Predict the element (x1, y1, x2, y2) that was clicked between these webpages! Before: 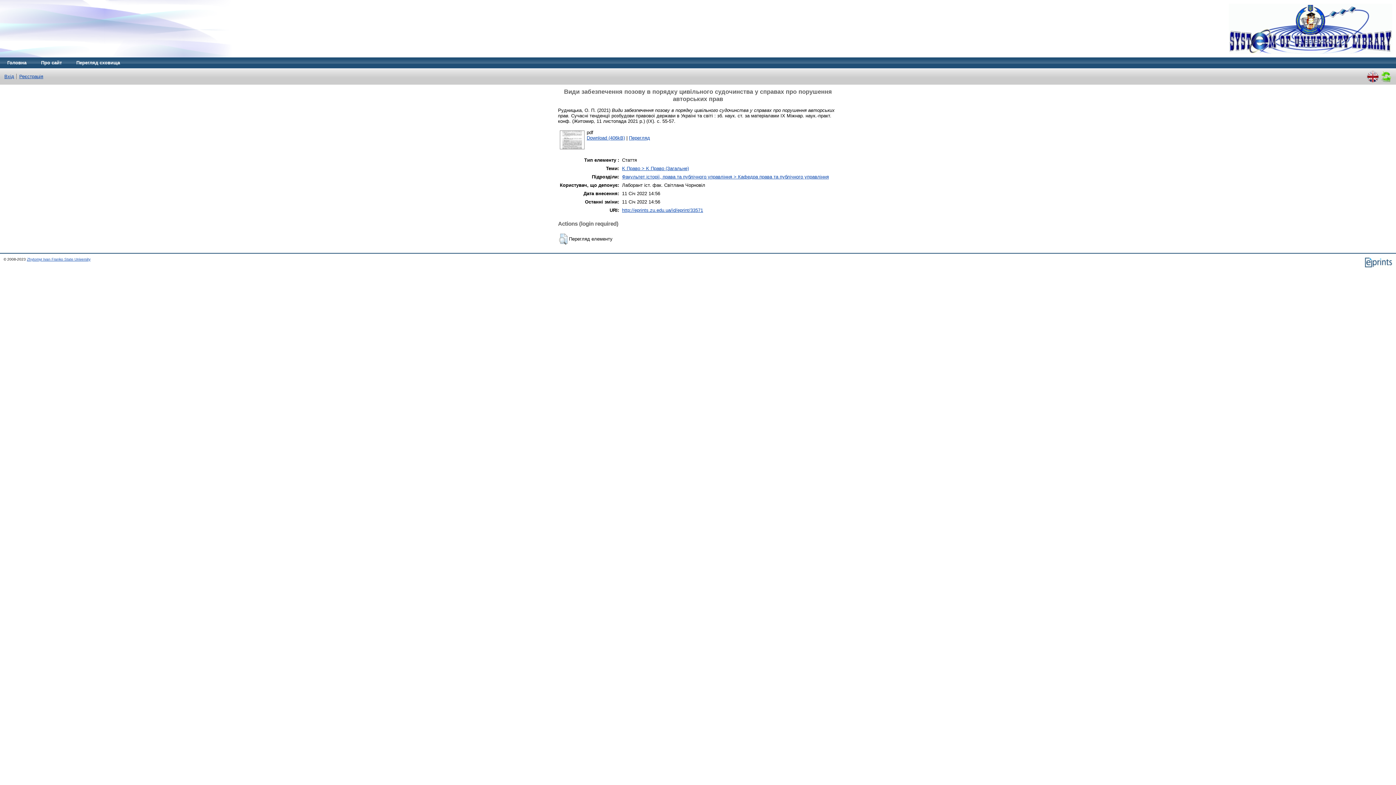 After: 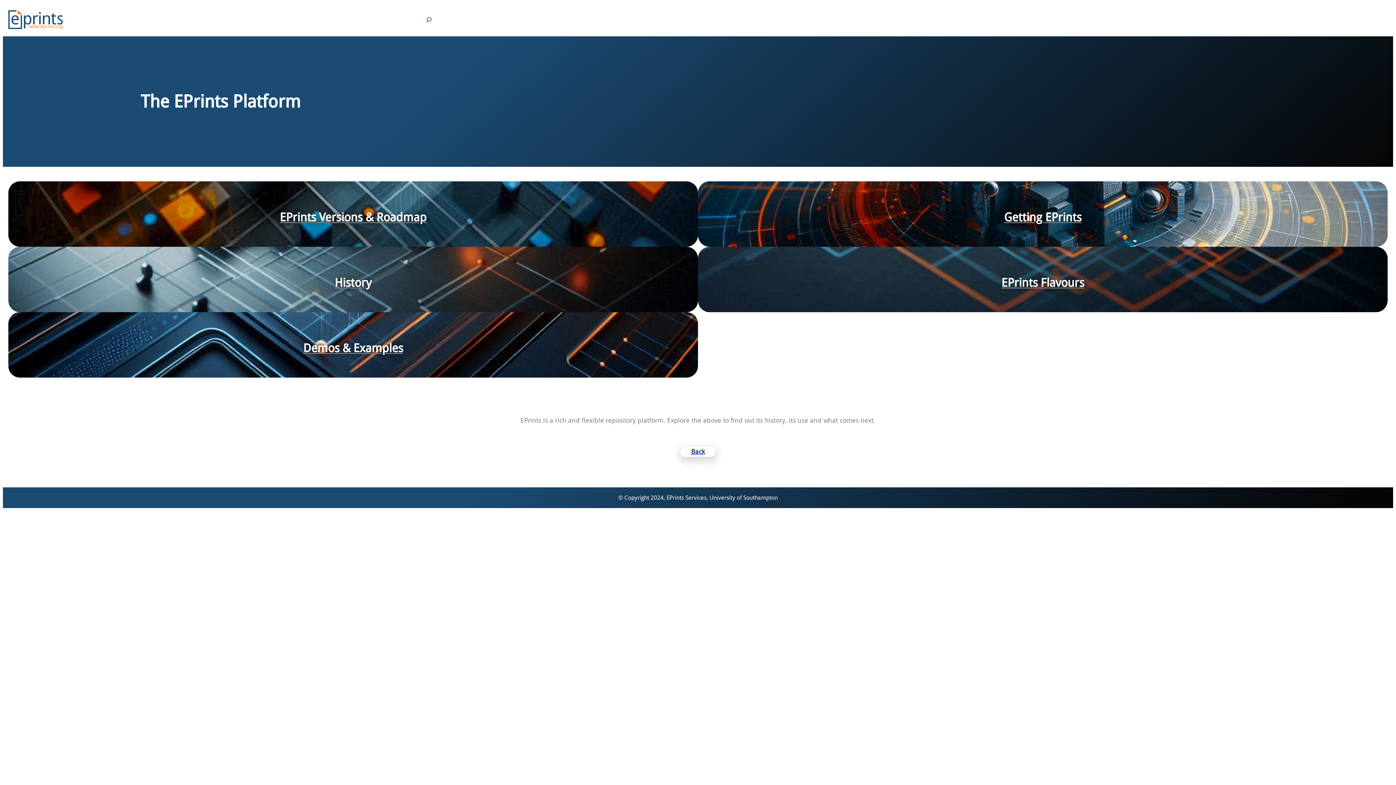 Action: bbox: (1364, 264, 1392, 268)